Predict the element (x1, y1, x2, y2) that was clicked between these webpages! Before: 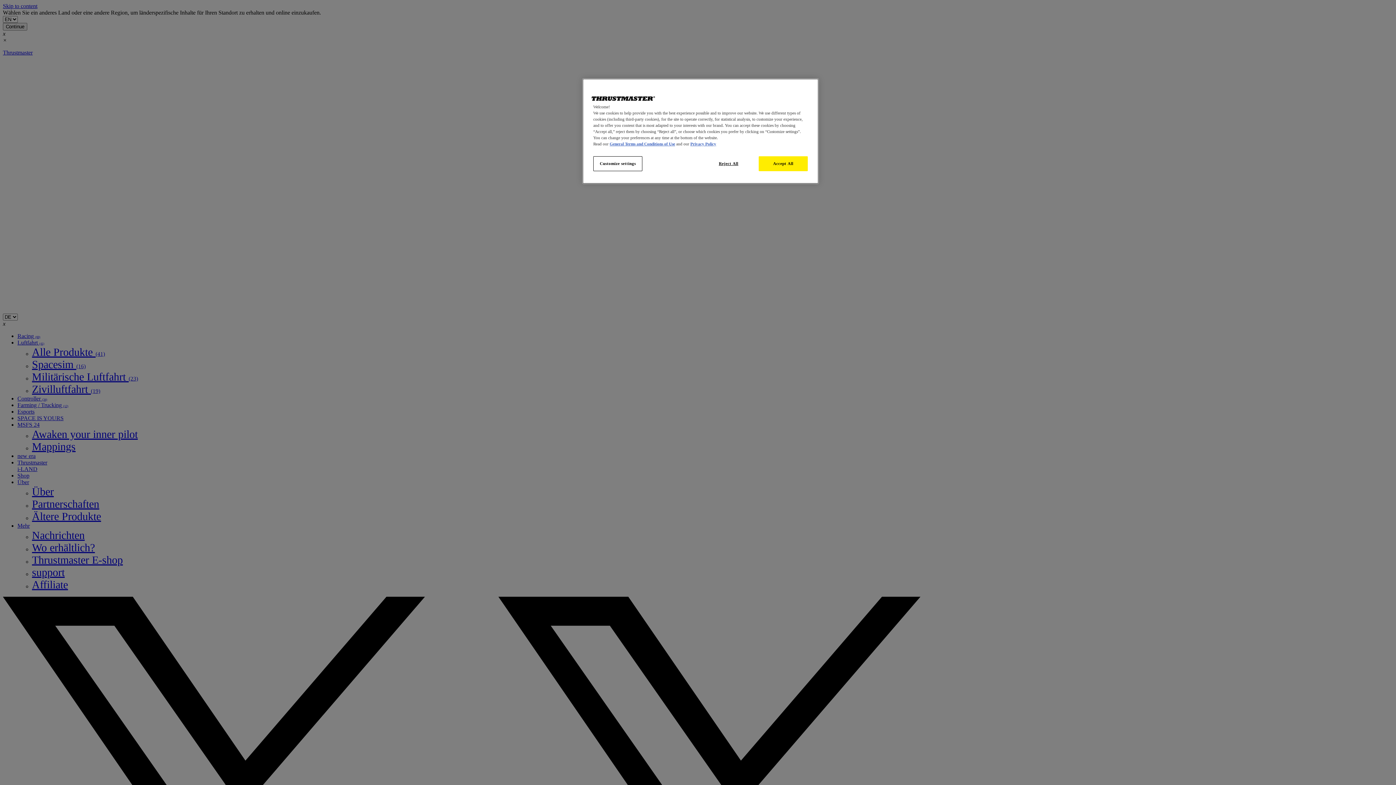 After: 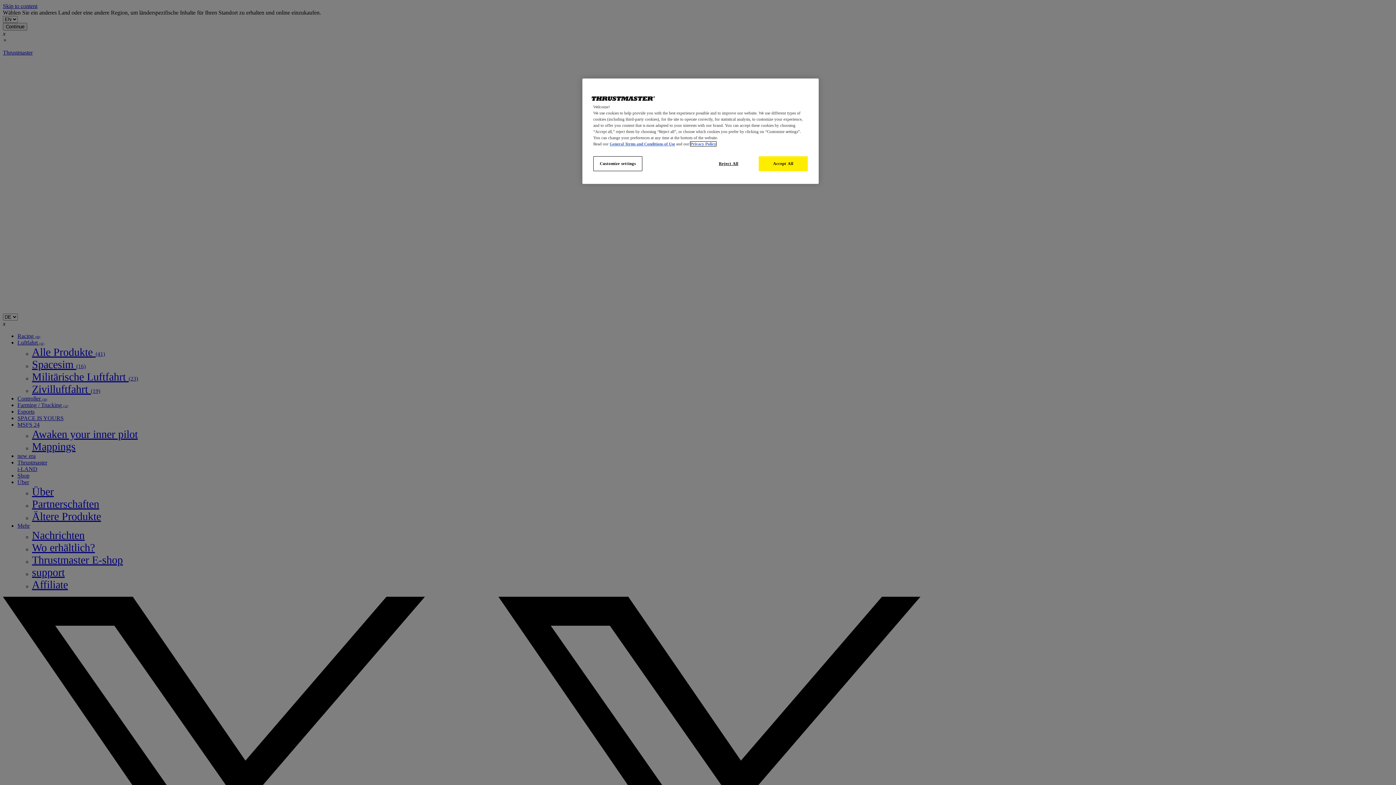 Action: label: Privacy Policy bbox: (690, 141, 716, 146)